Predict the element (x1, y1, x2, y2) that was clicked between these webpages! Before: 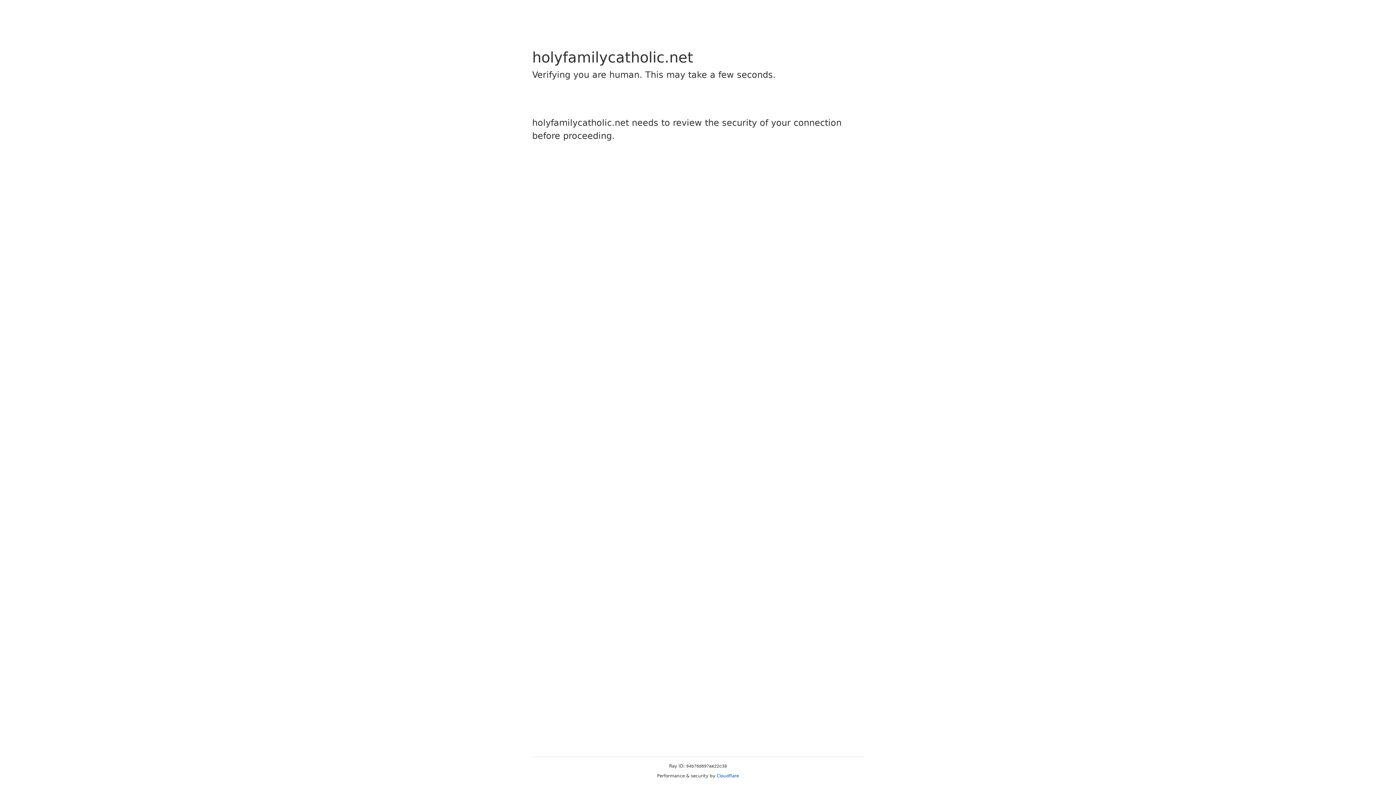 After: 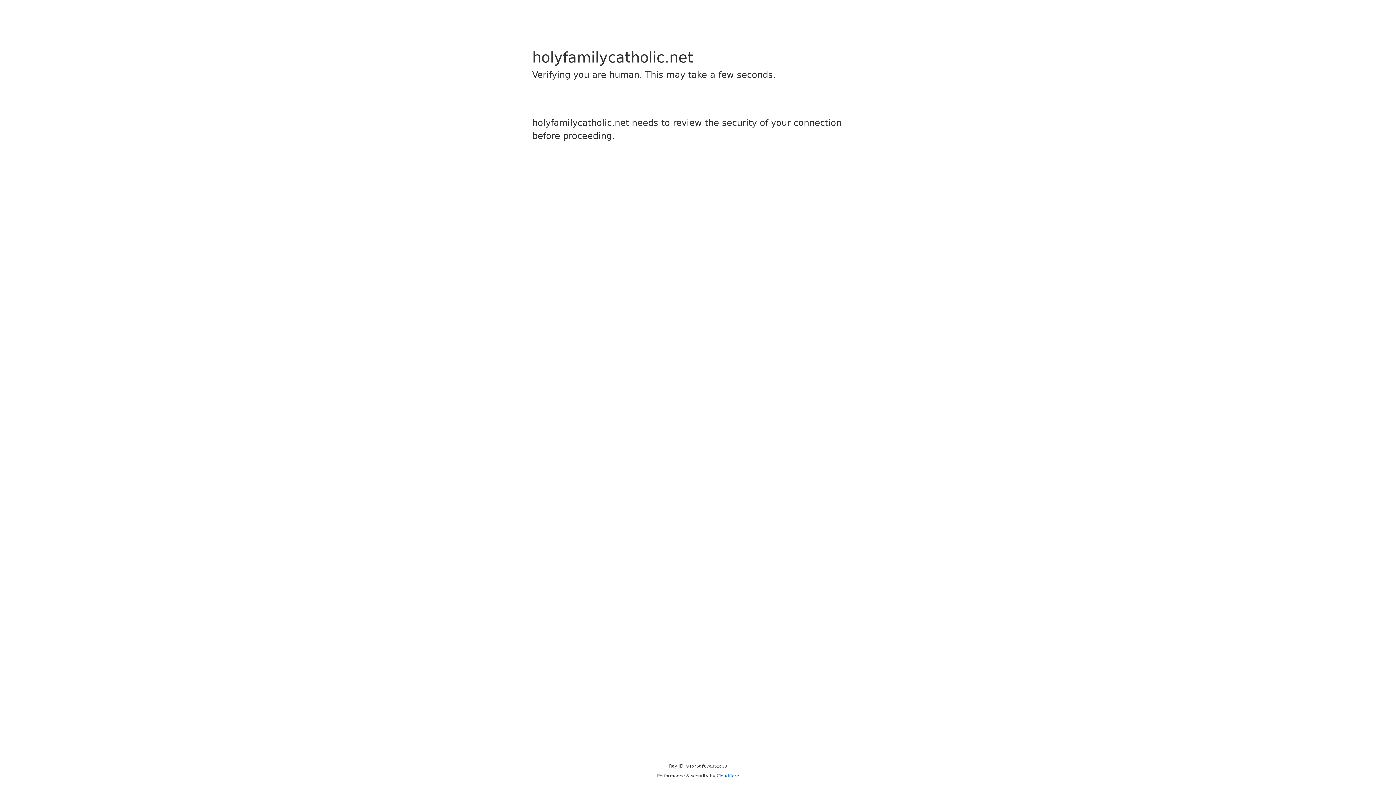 Action: label: Cloudflare bbox: (716, 773, 739, 778)